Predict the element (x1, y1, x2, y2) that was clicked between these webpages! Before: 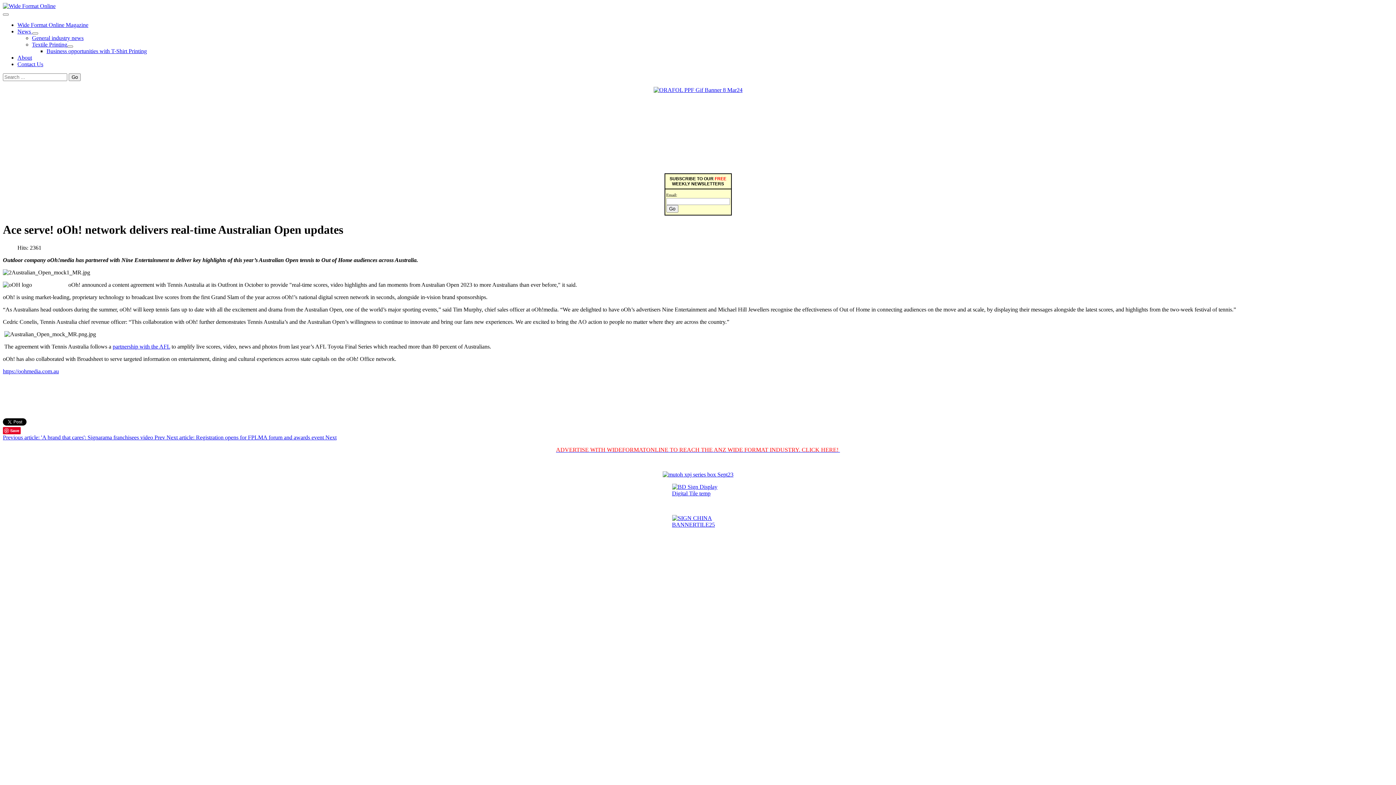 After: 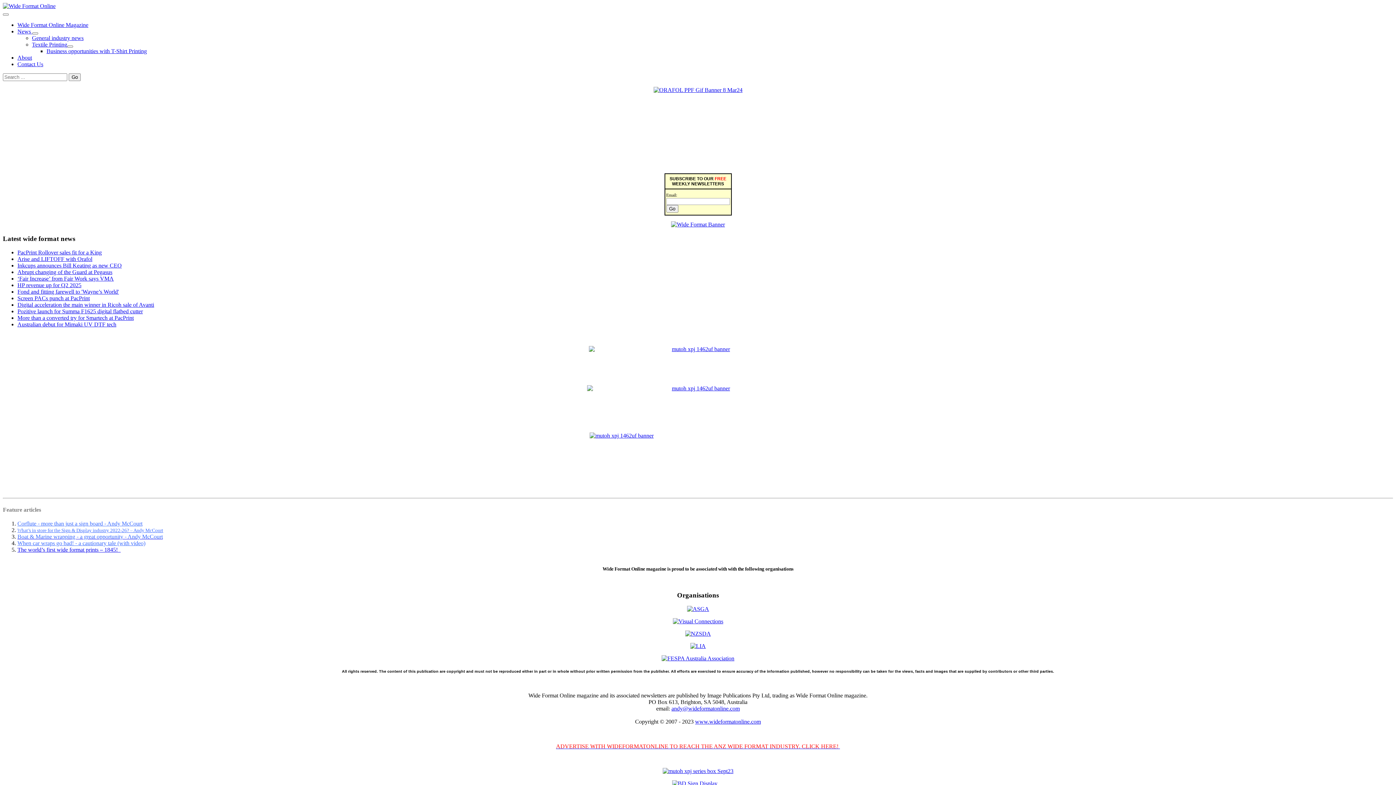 Action: bbox: (2, 2, 55, 9)